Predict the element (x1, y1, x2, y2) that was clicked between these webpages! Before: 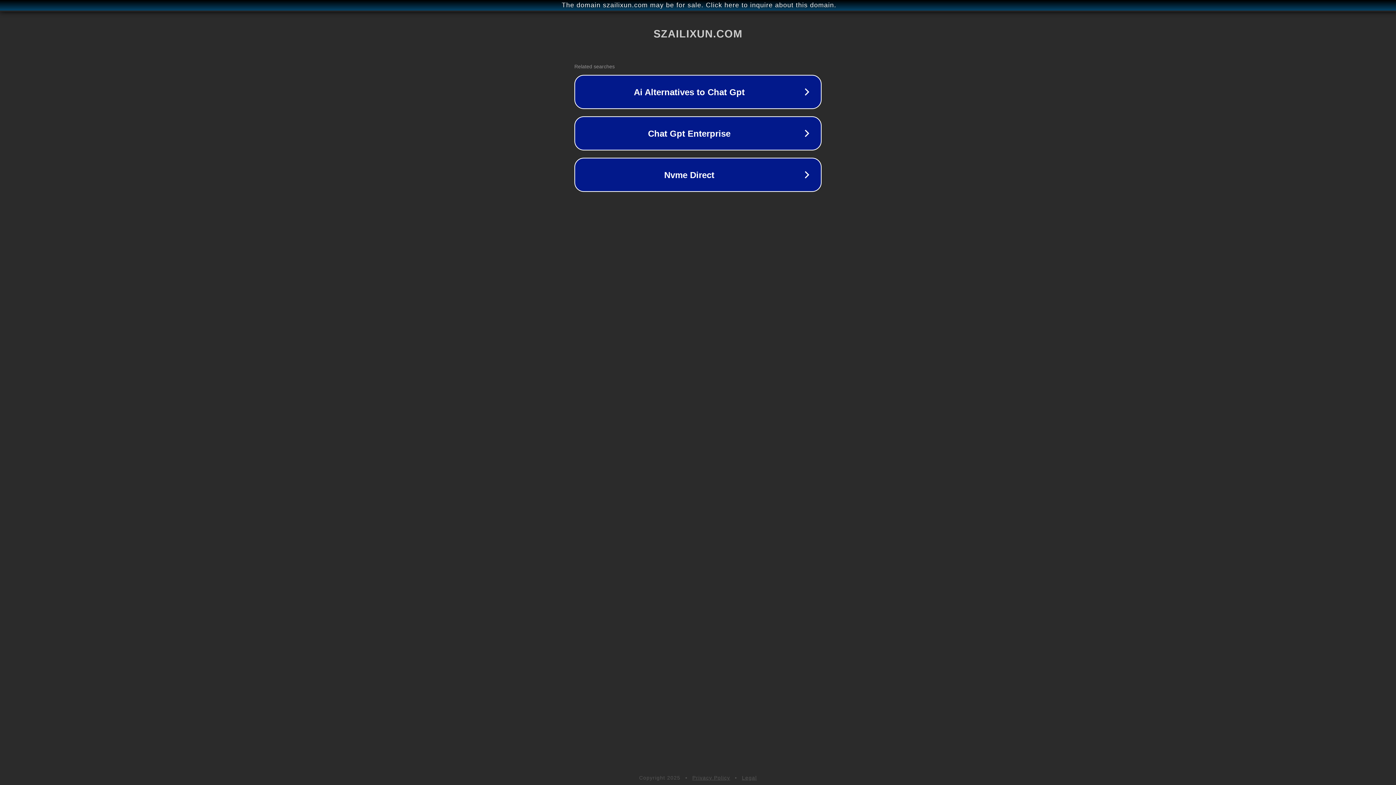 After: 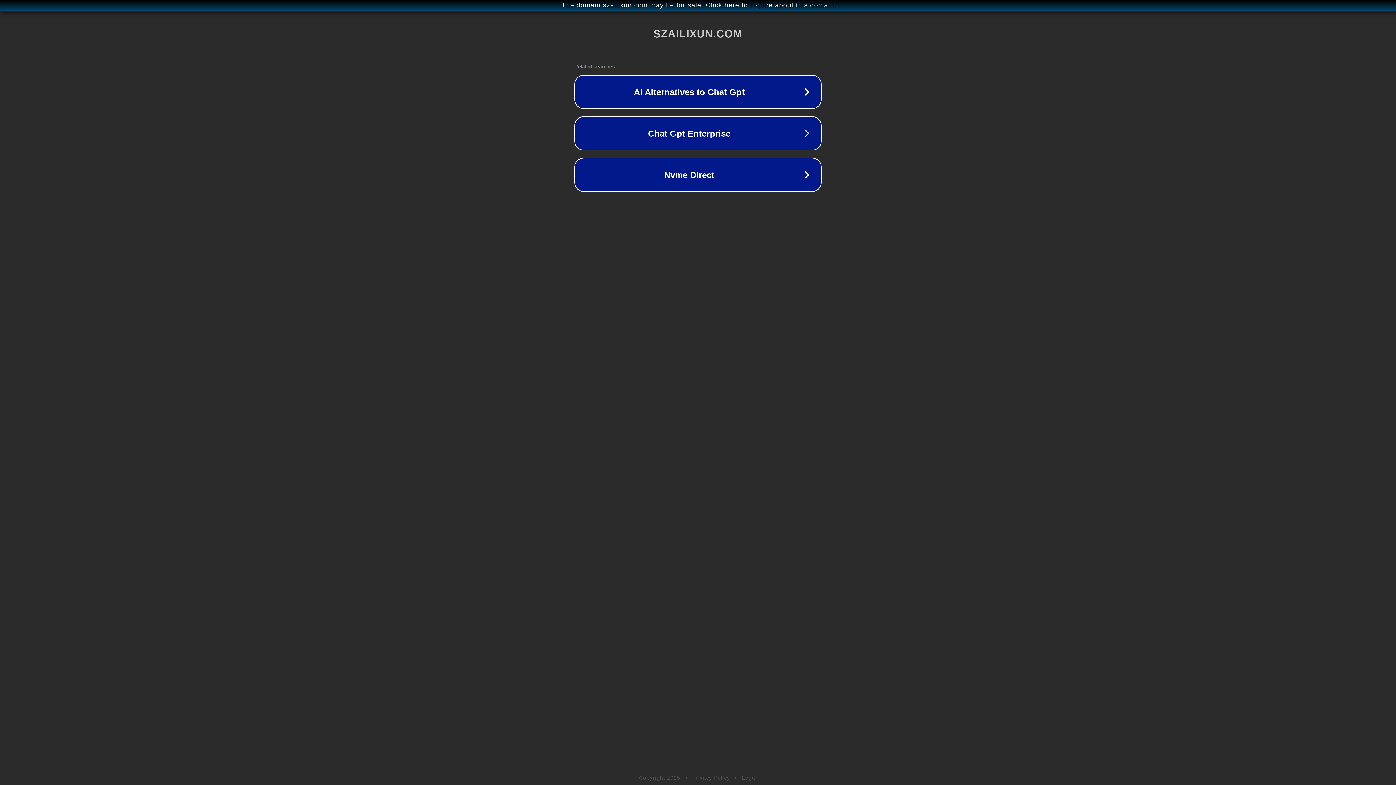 Action: bbox: (742, 775, 757, 781) label: Legal